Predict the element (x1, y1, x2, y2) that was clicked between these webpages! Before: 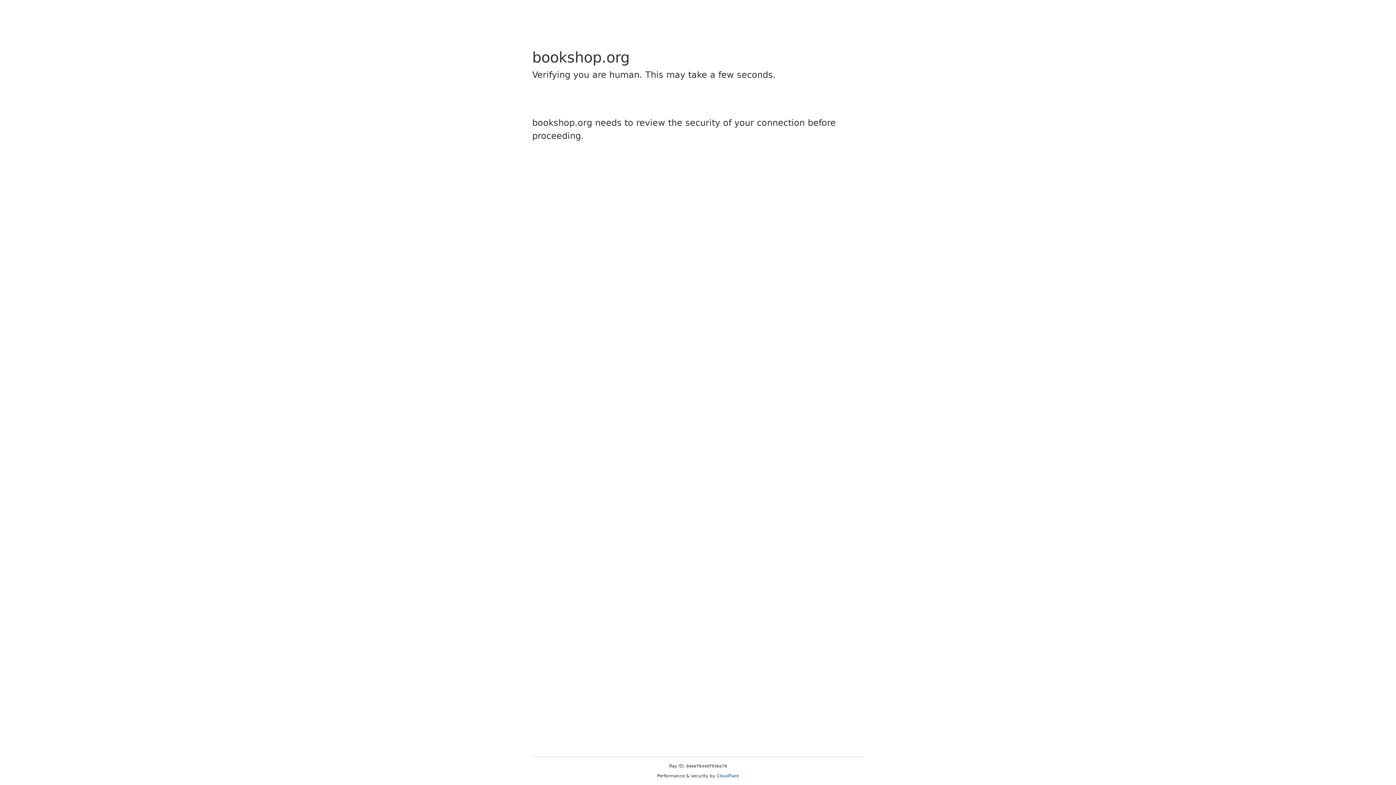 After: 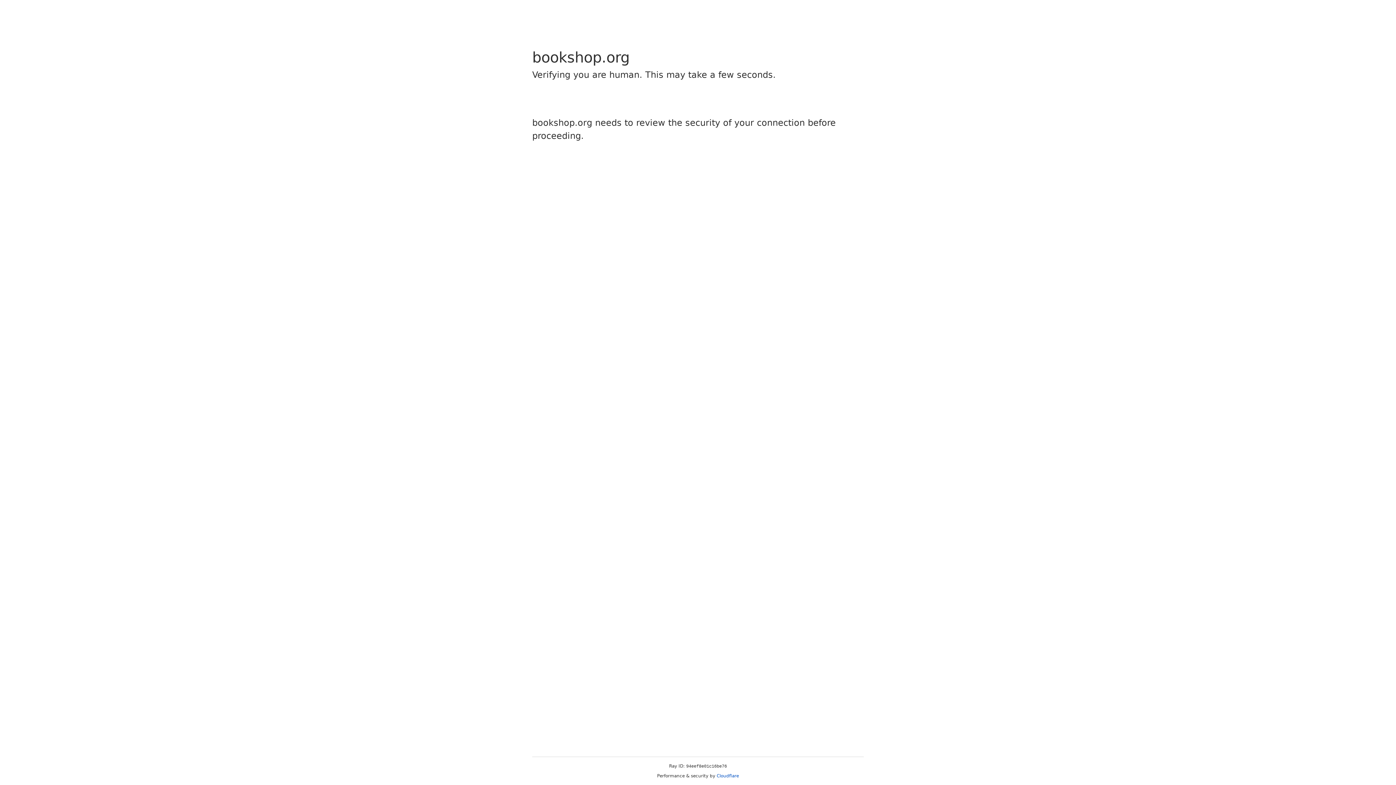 Action: bbox: (716, 773, 739, 778) label: Cloudflare